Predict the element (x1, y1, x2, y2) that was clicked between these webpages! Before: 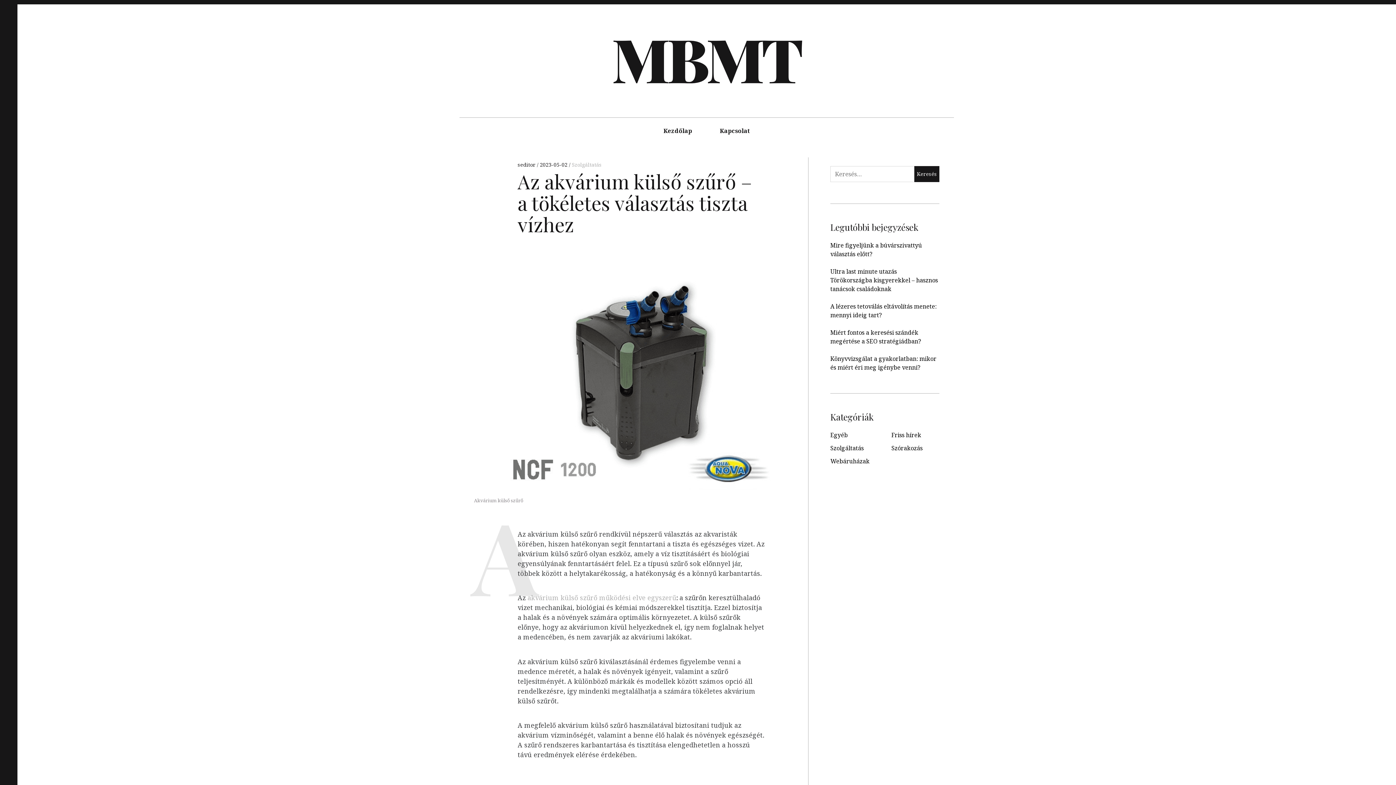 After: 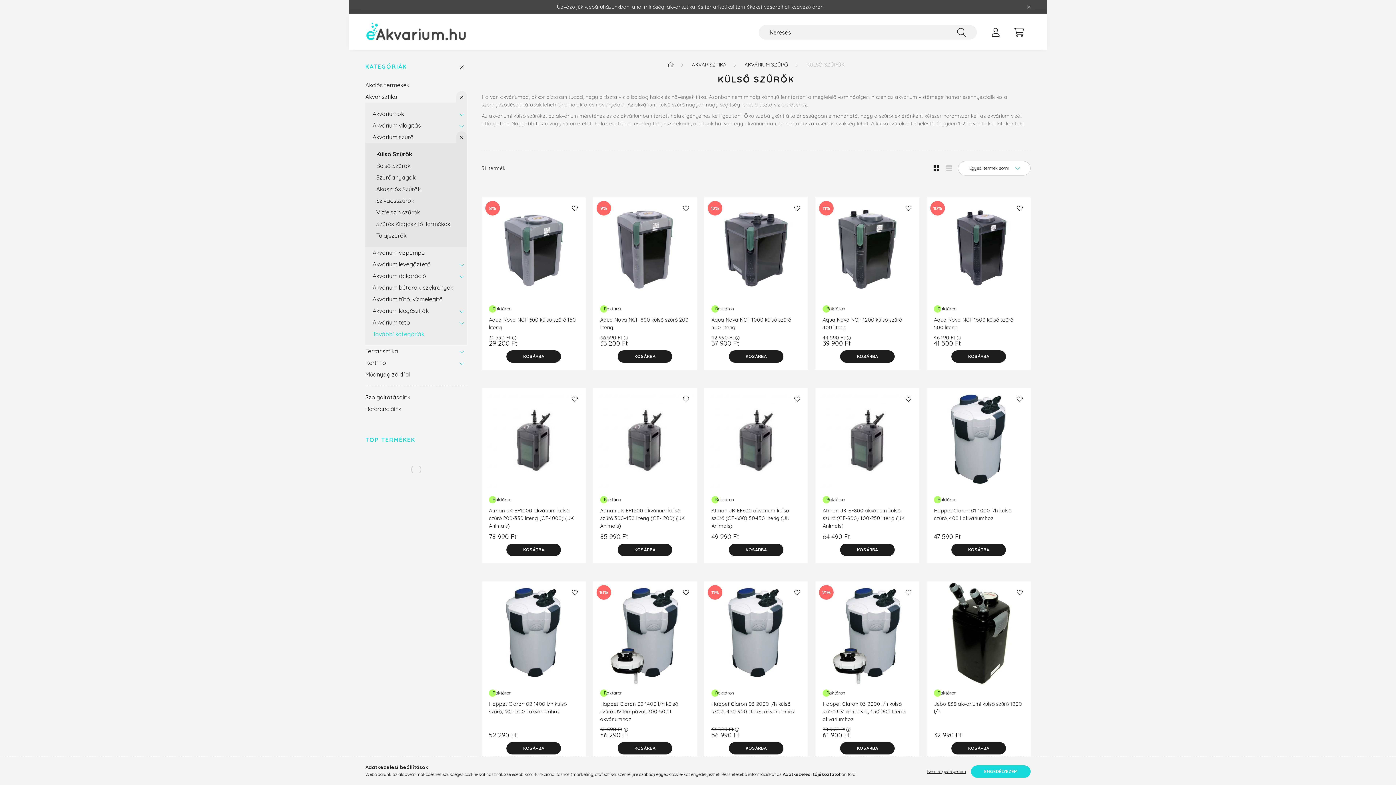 Action: bbox: (527, 593, 676, 602) label: akvárium külső szűrő működési elve egyszerű